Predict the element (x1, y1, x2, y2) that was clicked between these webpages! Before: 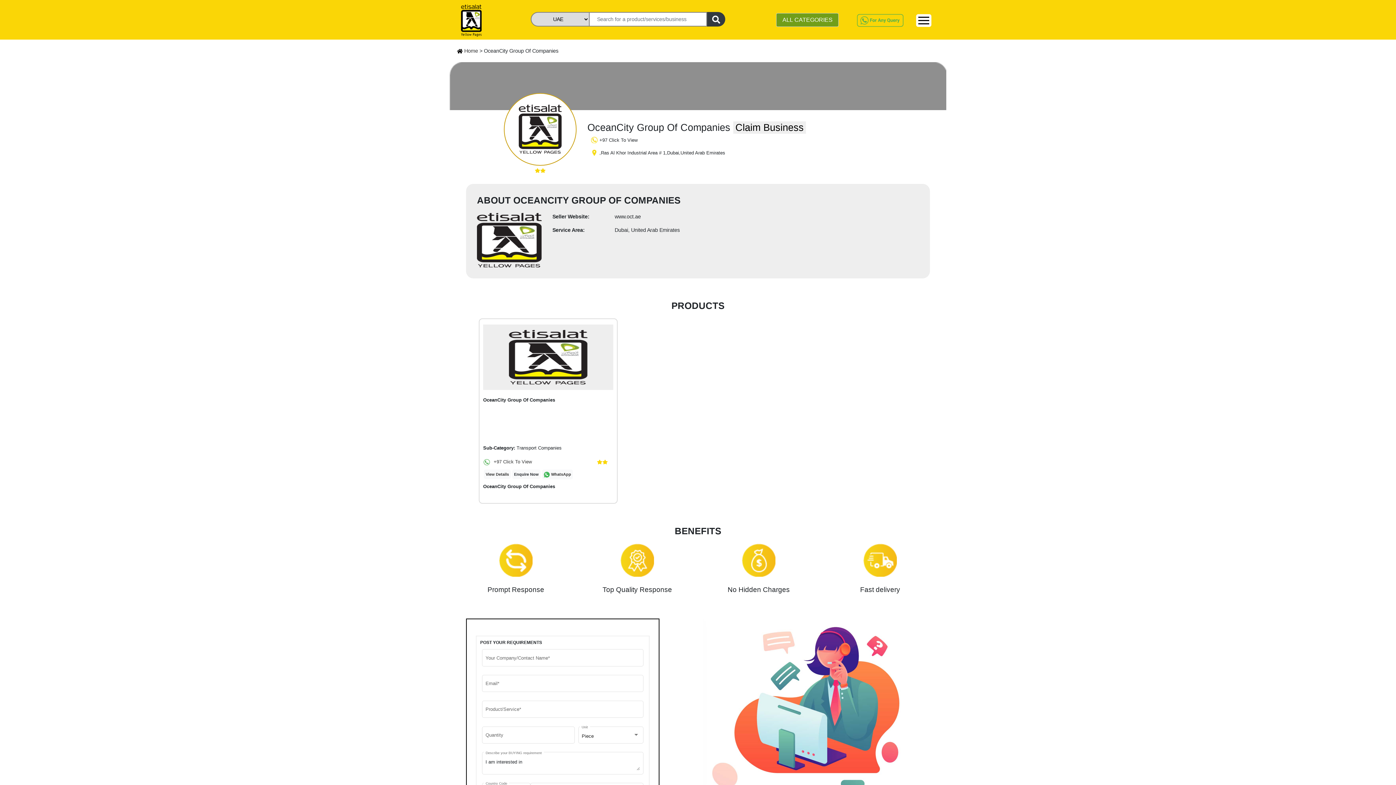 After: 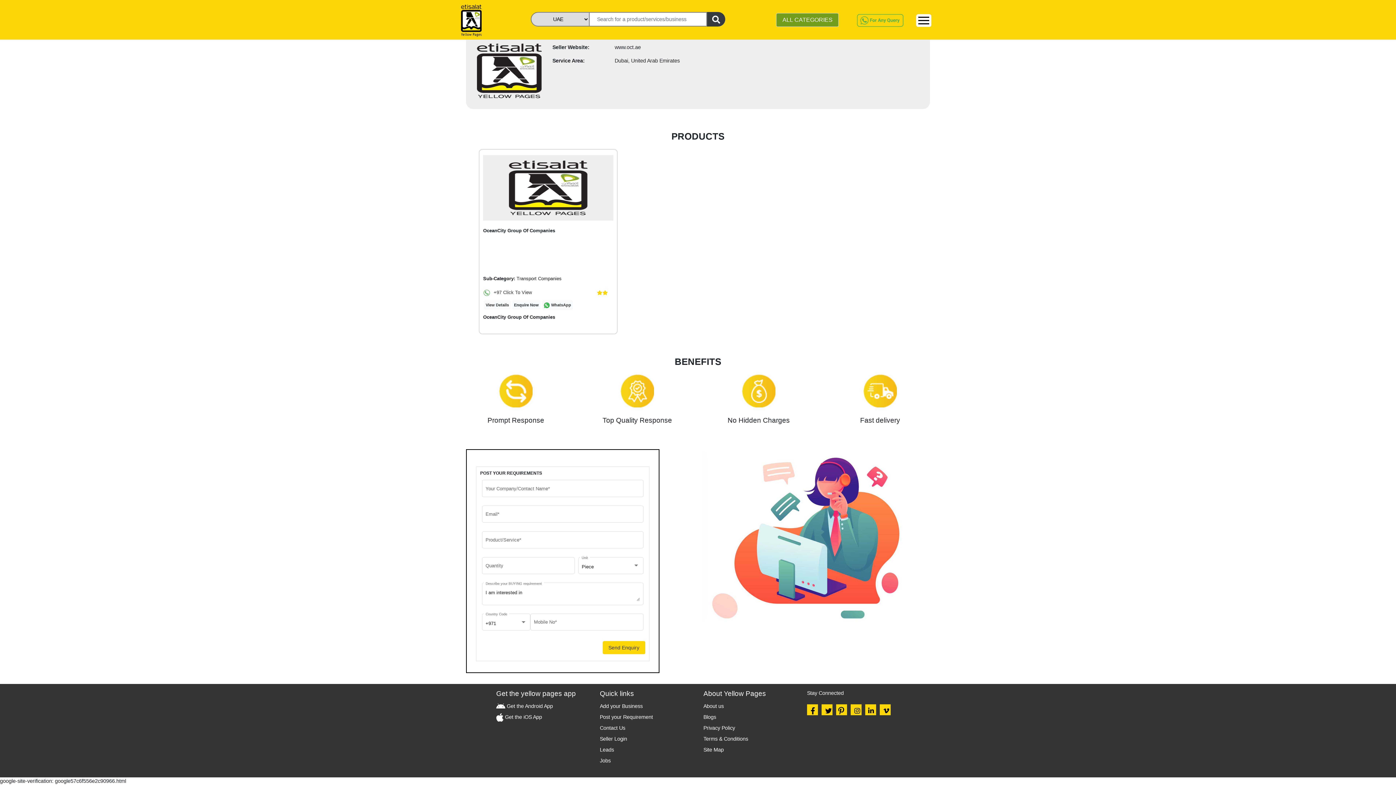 Action: bbox: (825, 758, 832, 764)